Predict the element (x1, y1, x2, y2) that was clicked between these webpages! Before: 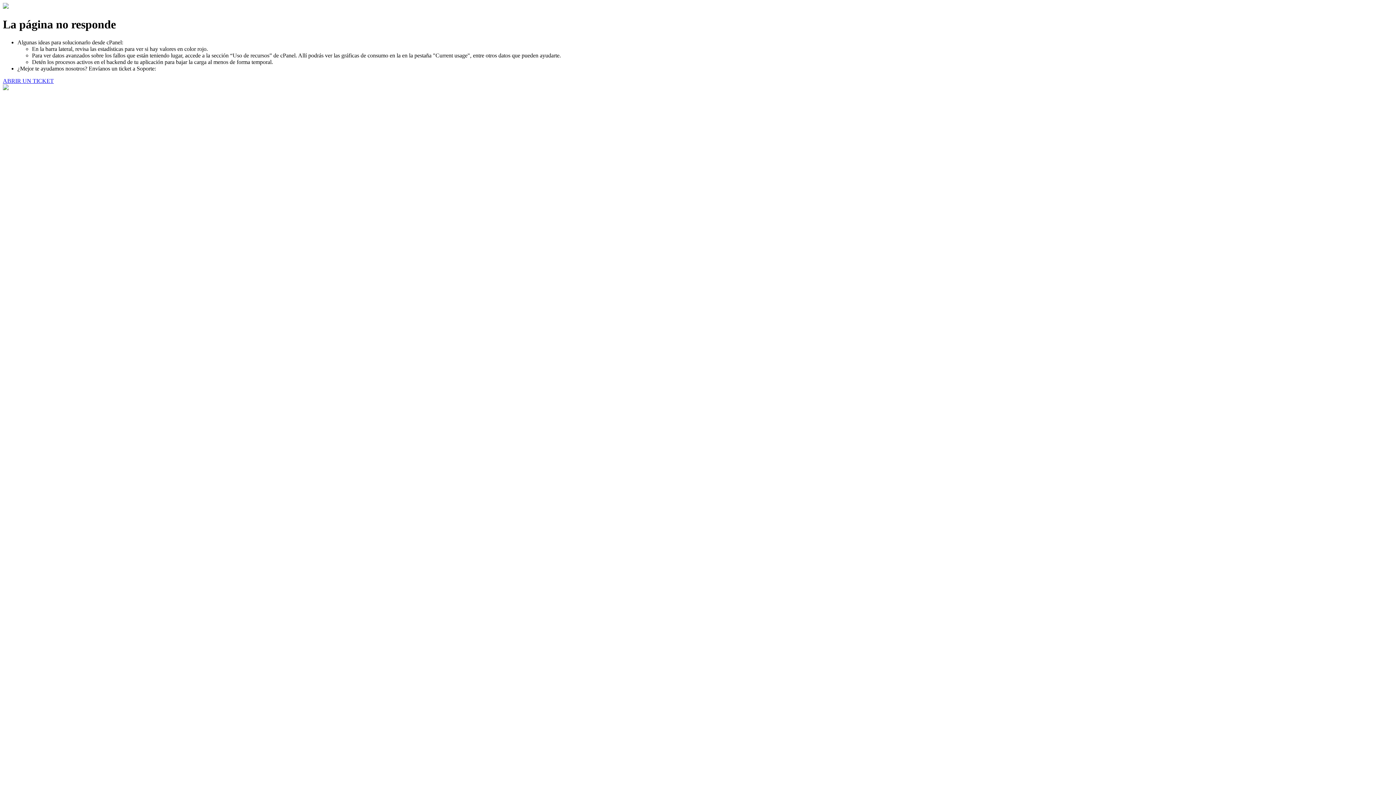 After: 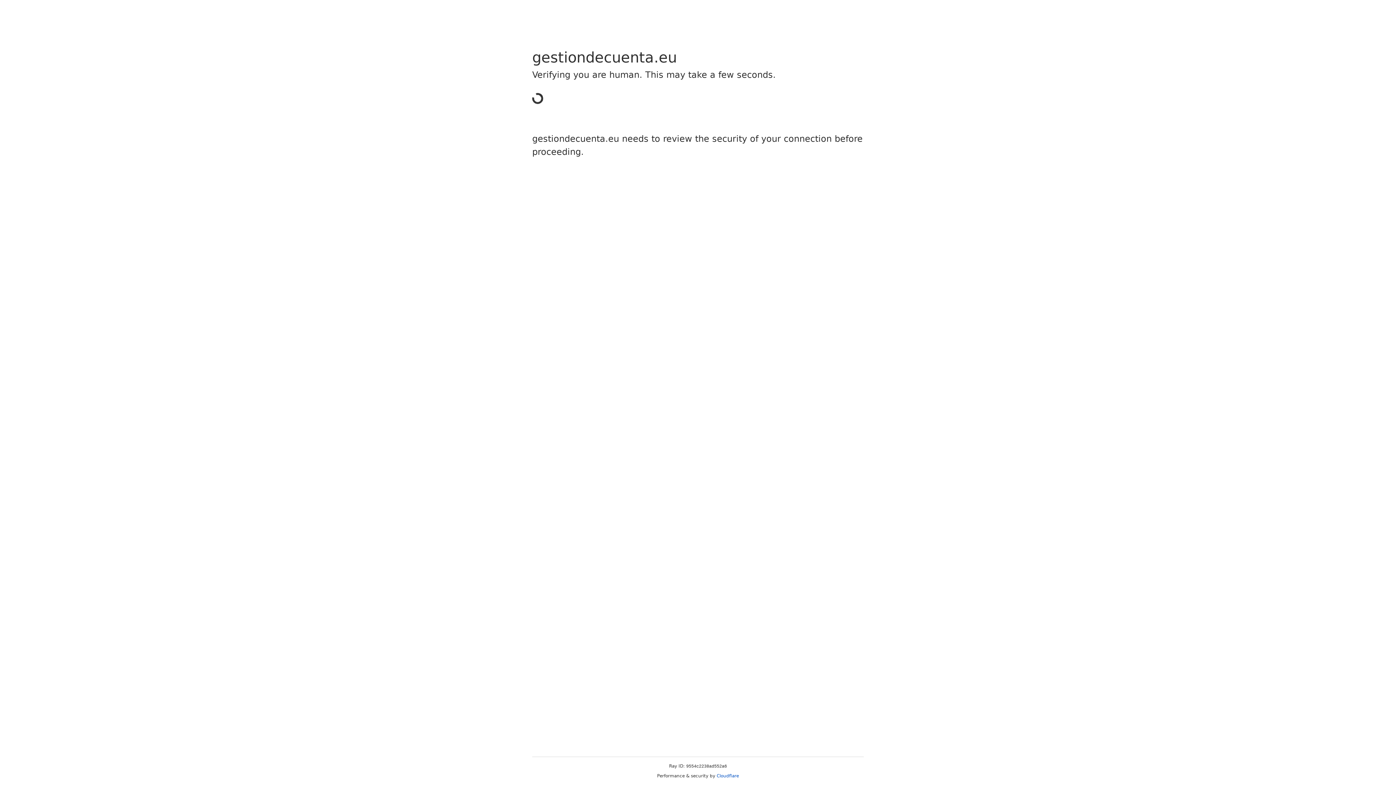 Action: bbox: (2, 77, 53, 83) label: ABRIR UN TICKET